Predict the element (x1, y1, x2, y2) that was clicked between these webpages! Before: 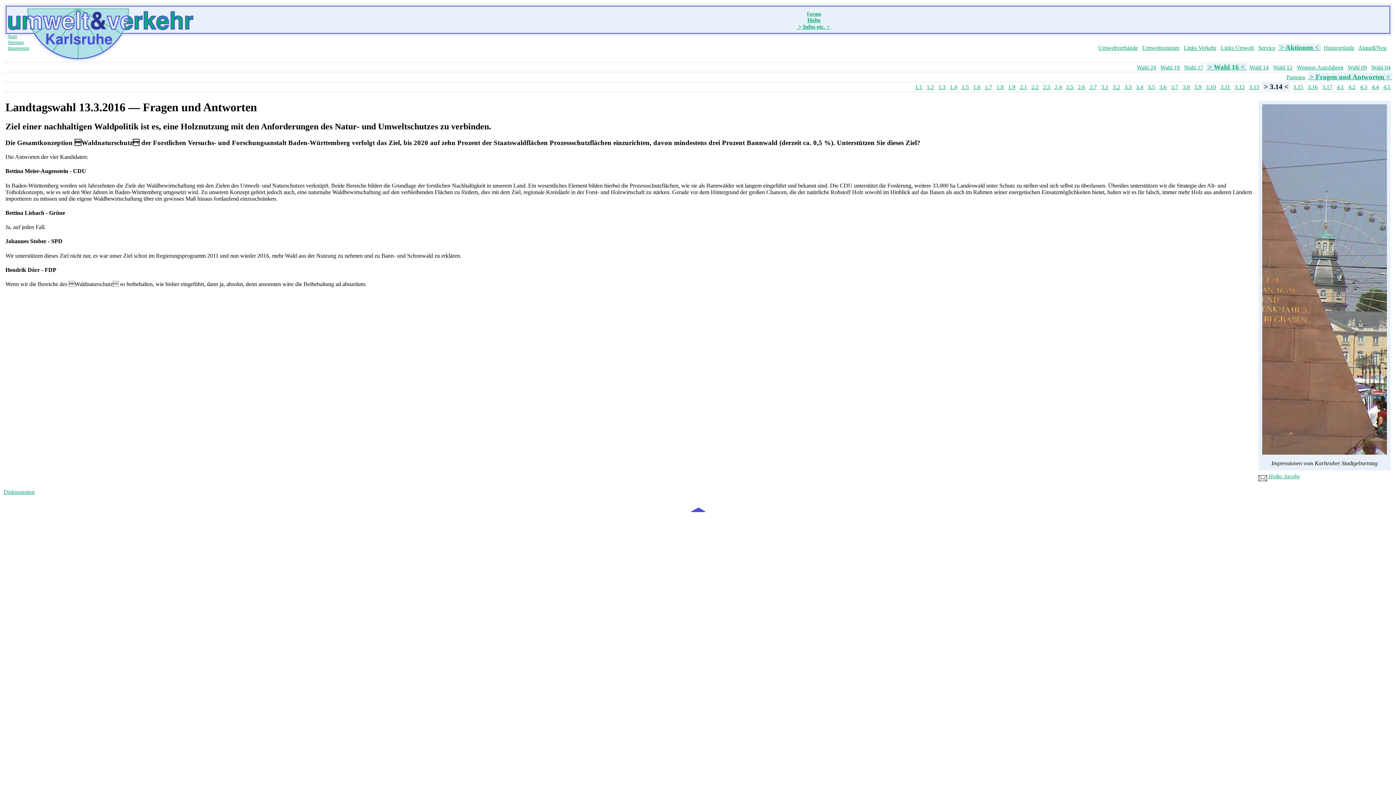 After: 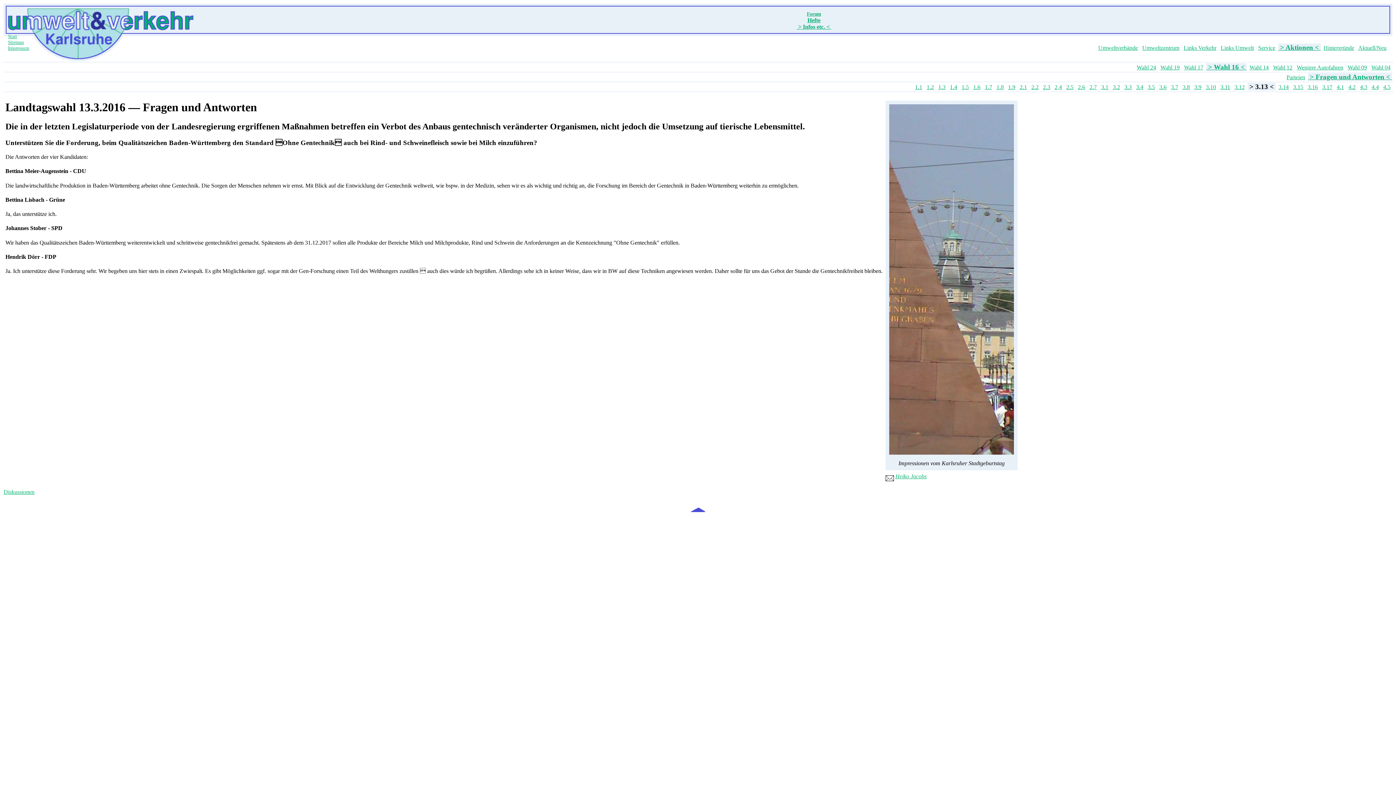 Action: bbox: (1249, 84, 1259, 90) label: 3.13